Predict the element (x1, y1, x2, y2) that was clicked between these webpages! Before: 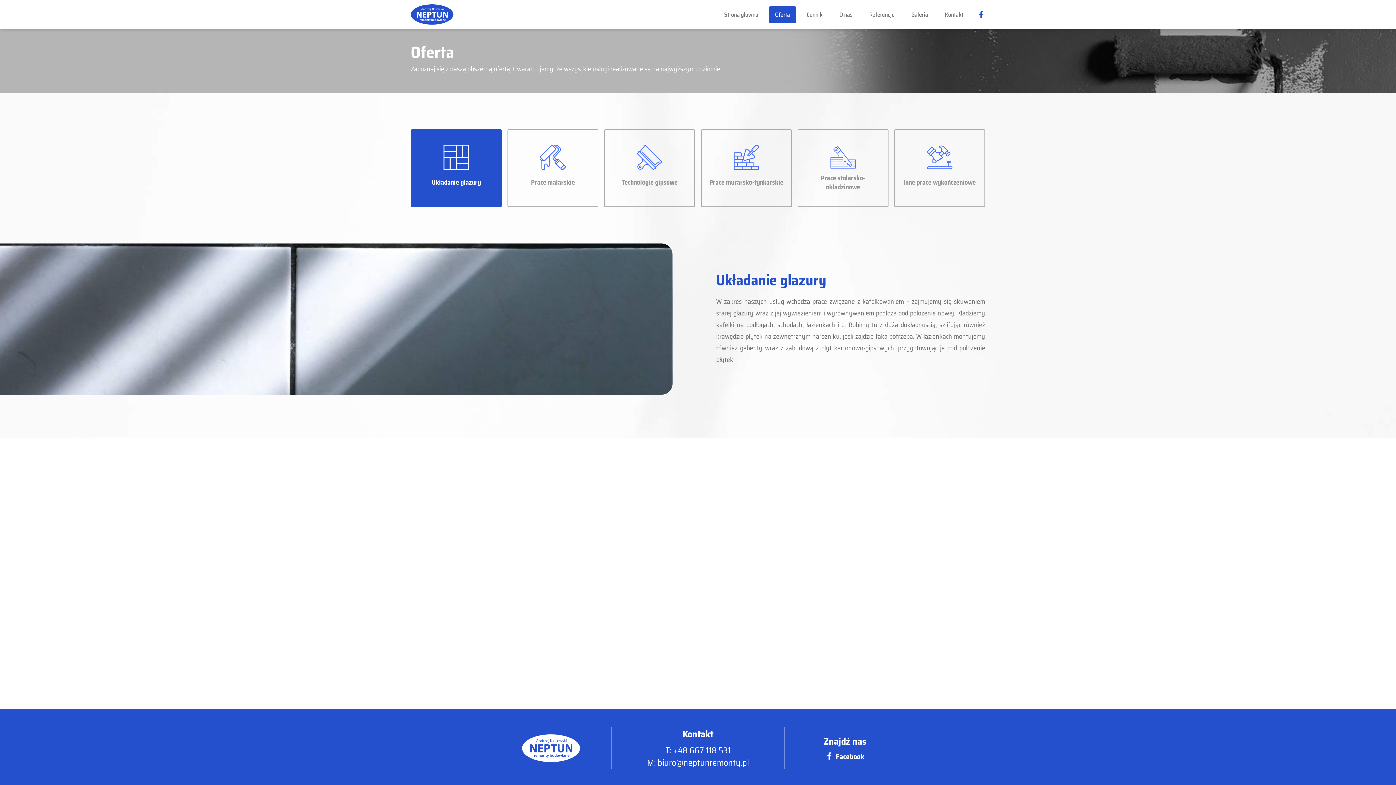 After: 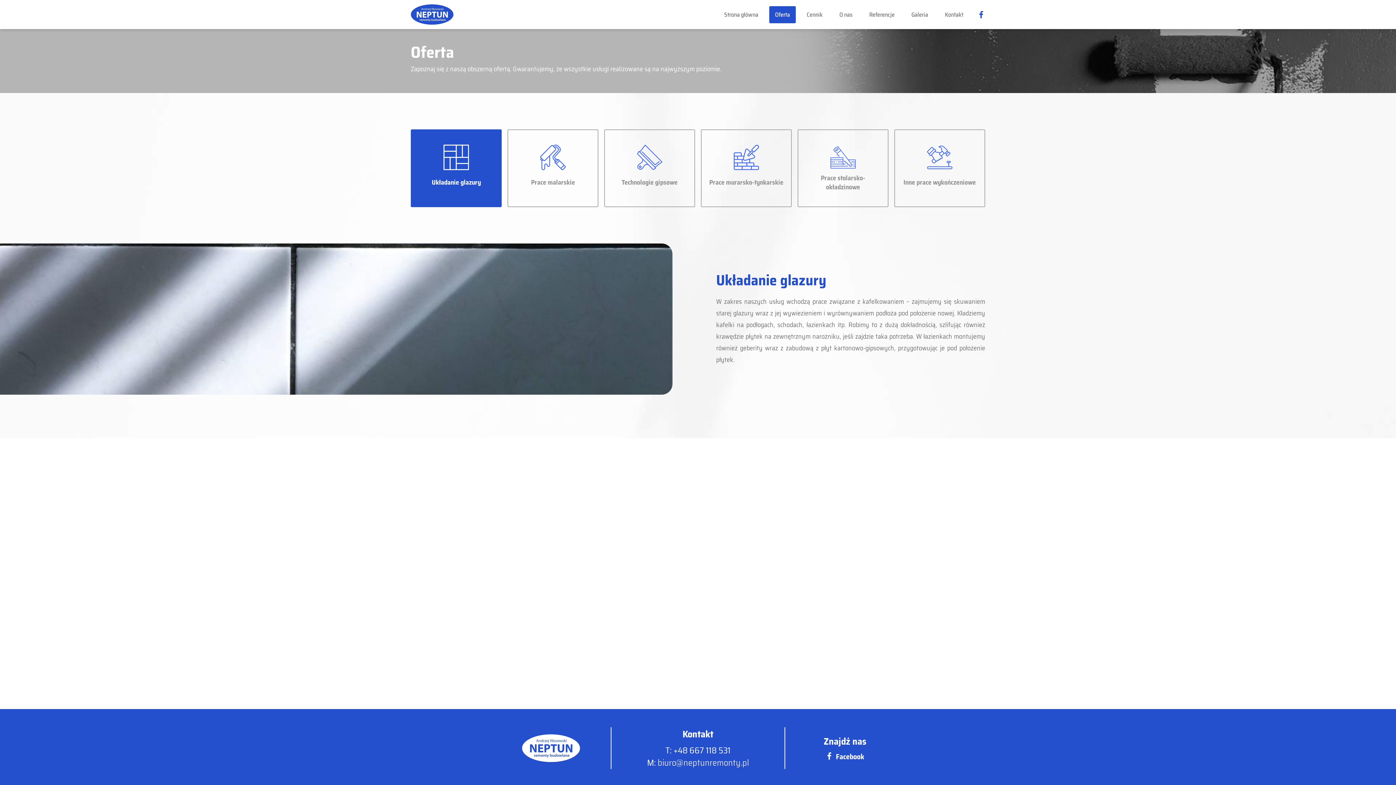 Action: label: biuro@neptunremonty.pl bbox: (657, 756, 749, 770)